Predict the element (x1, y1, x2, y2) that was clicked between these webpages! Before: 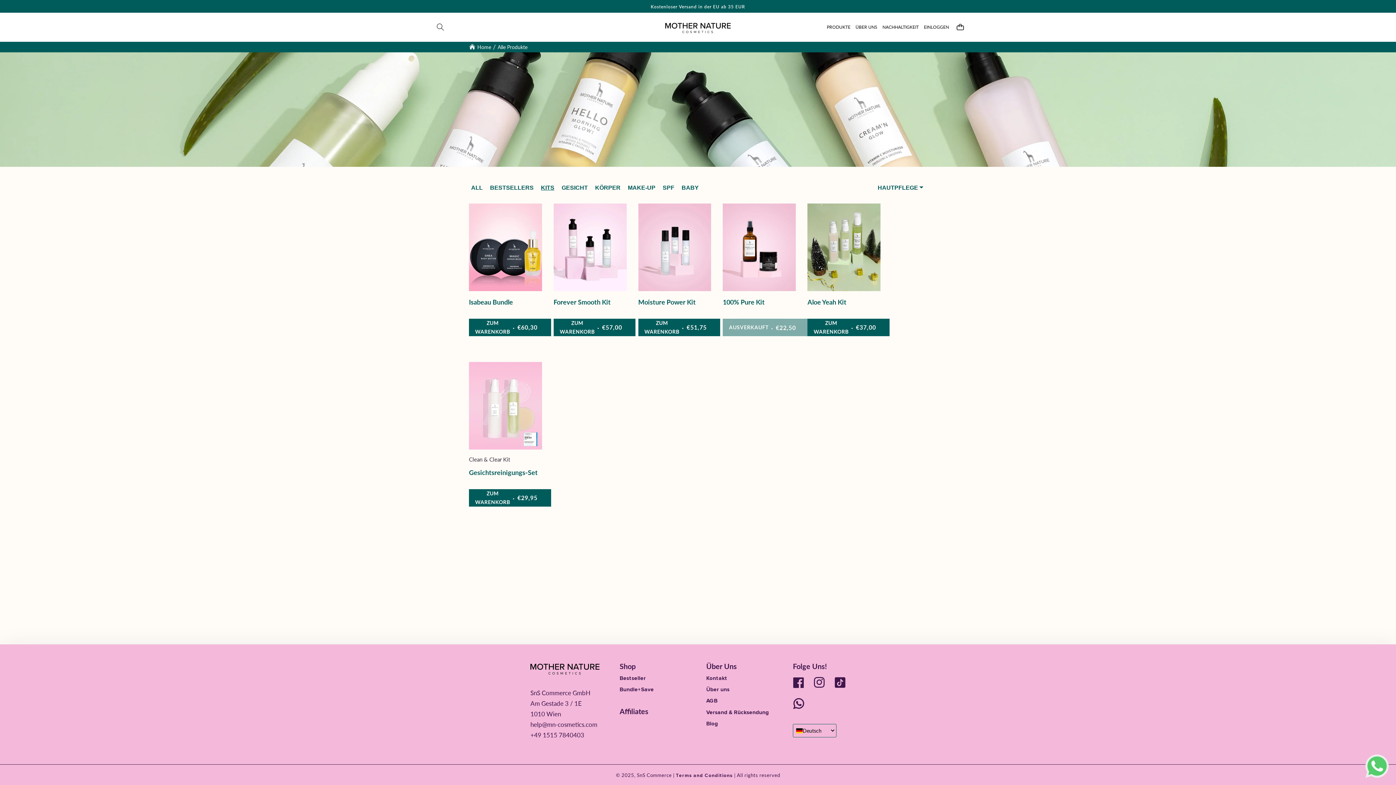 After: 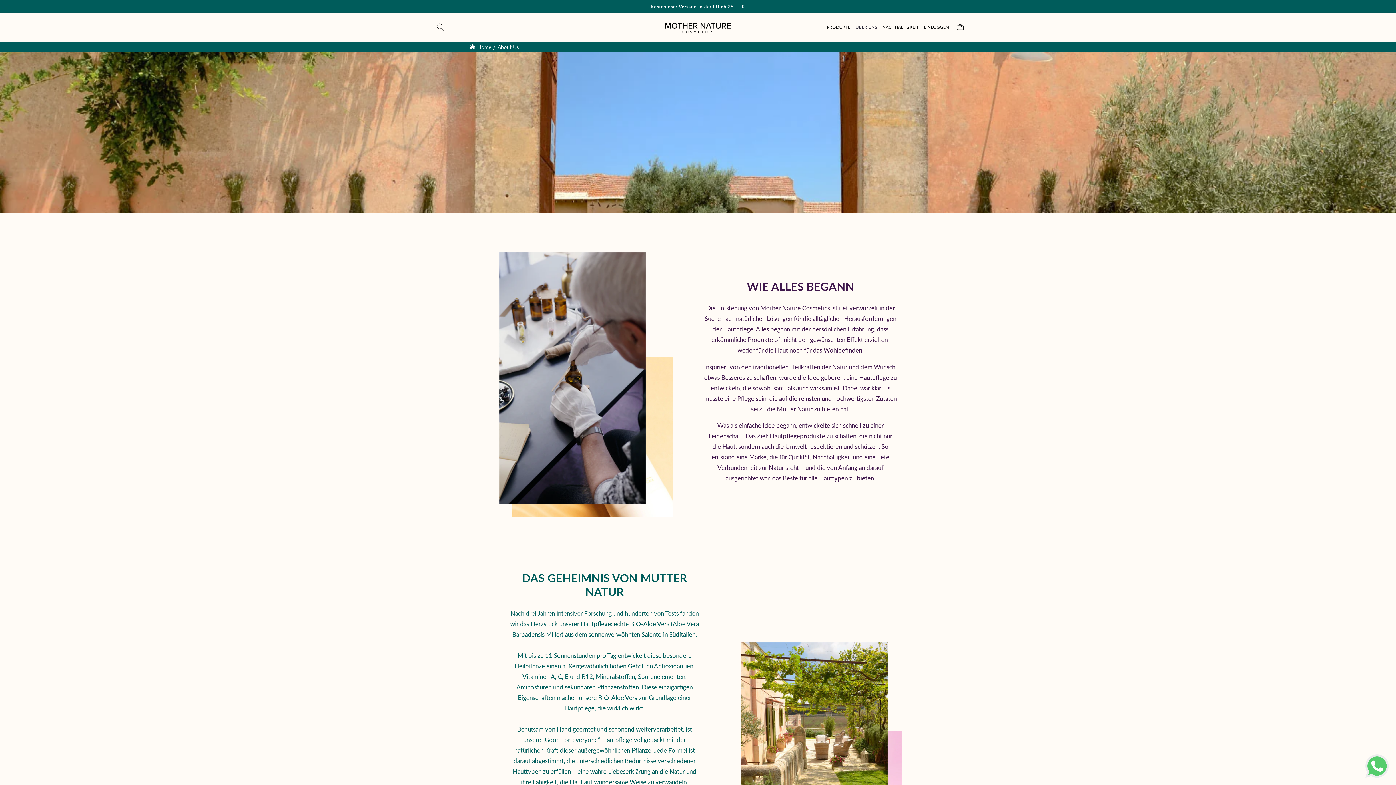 Action: bbox: (853, 15, 880, 39) label: ÜBER UNS